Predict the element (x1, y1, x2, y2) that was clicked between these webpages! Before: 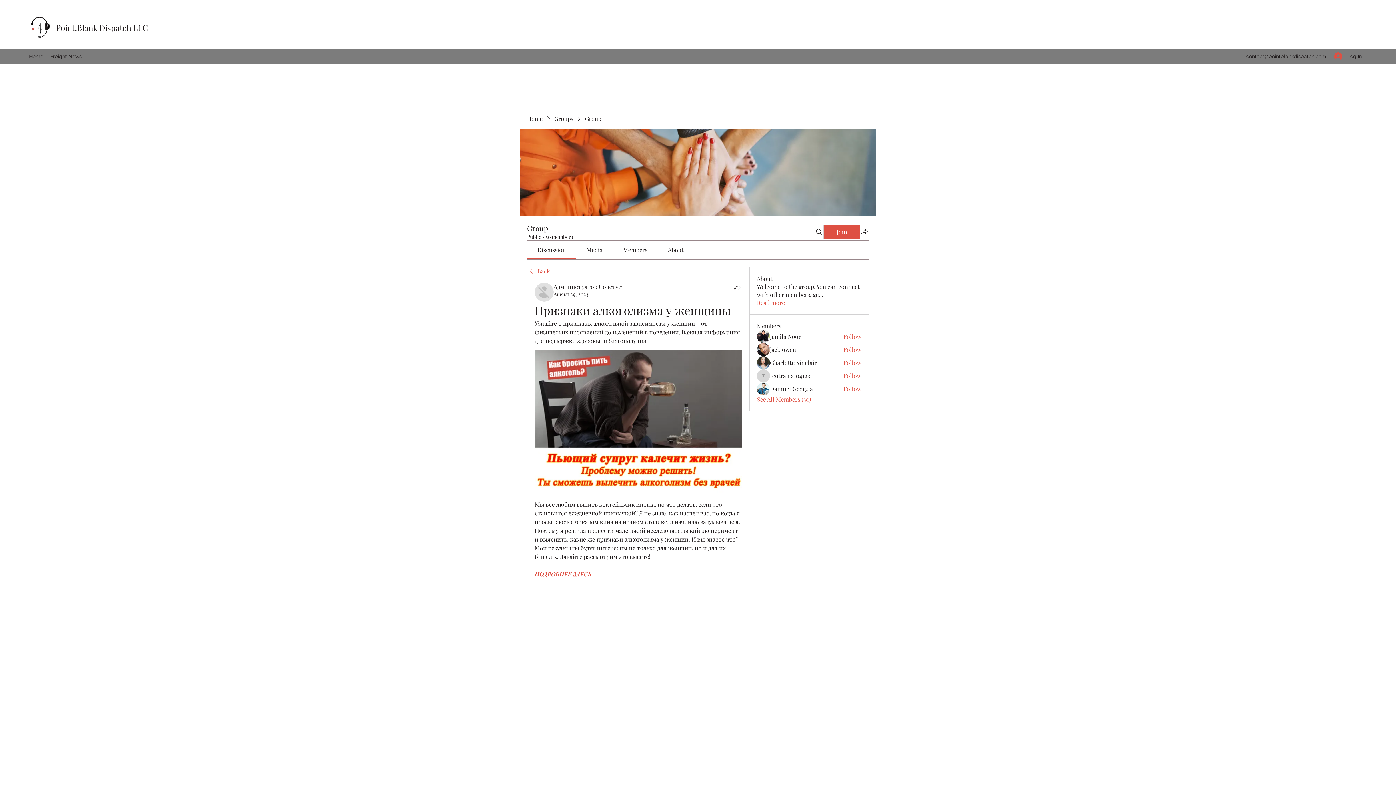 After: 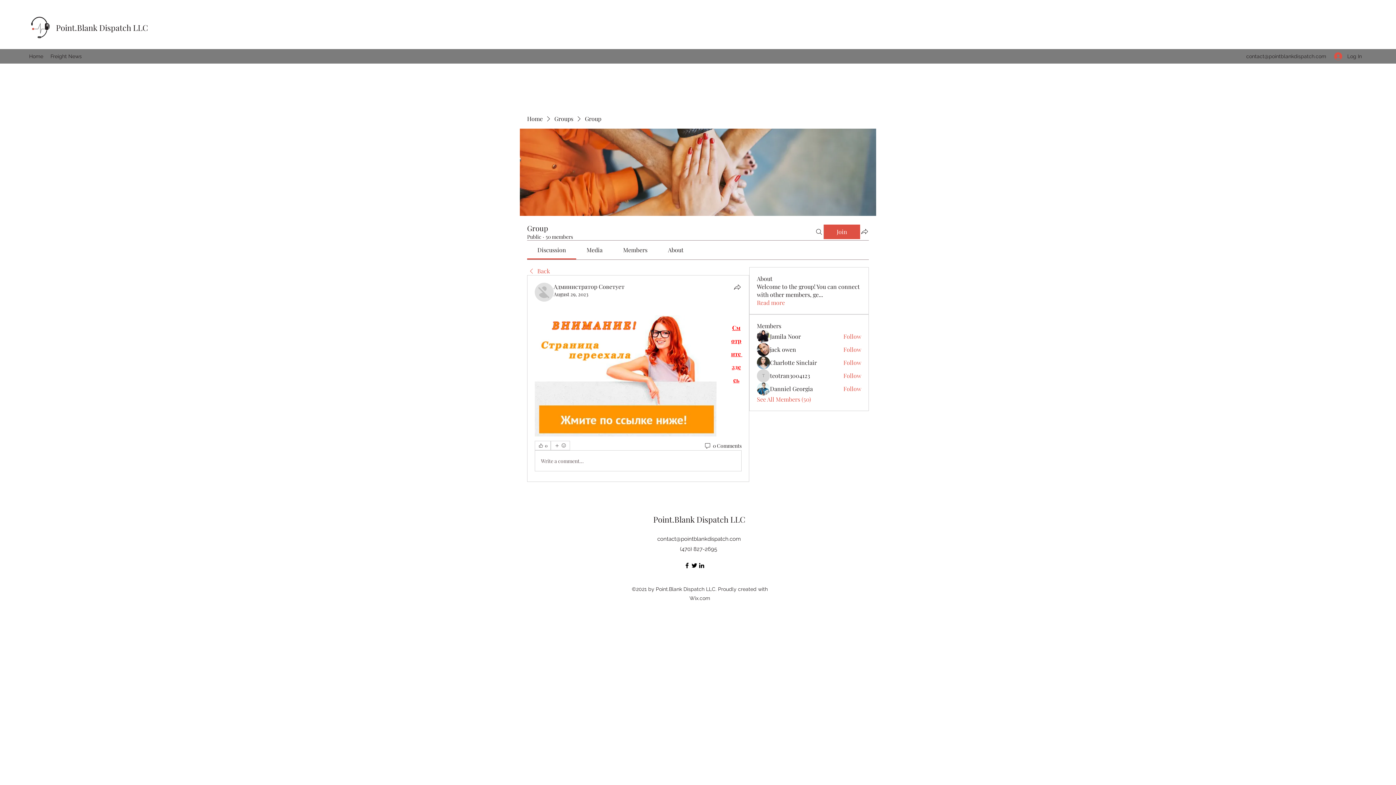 Action: label: ПОДРОБНЕЕ ЗДЕСЬ bbox: (534, 570, 592, 578)